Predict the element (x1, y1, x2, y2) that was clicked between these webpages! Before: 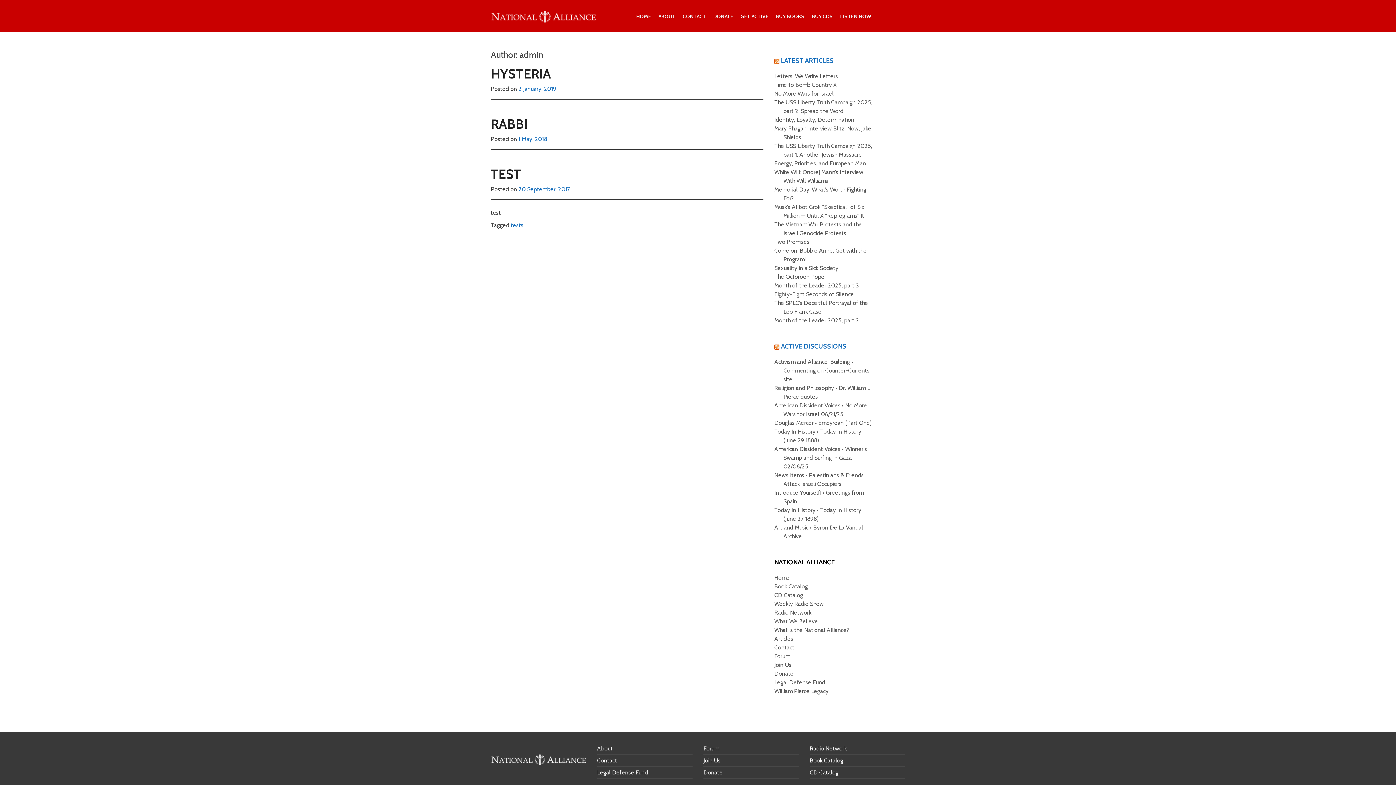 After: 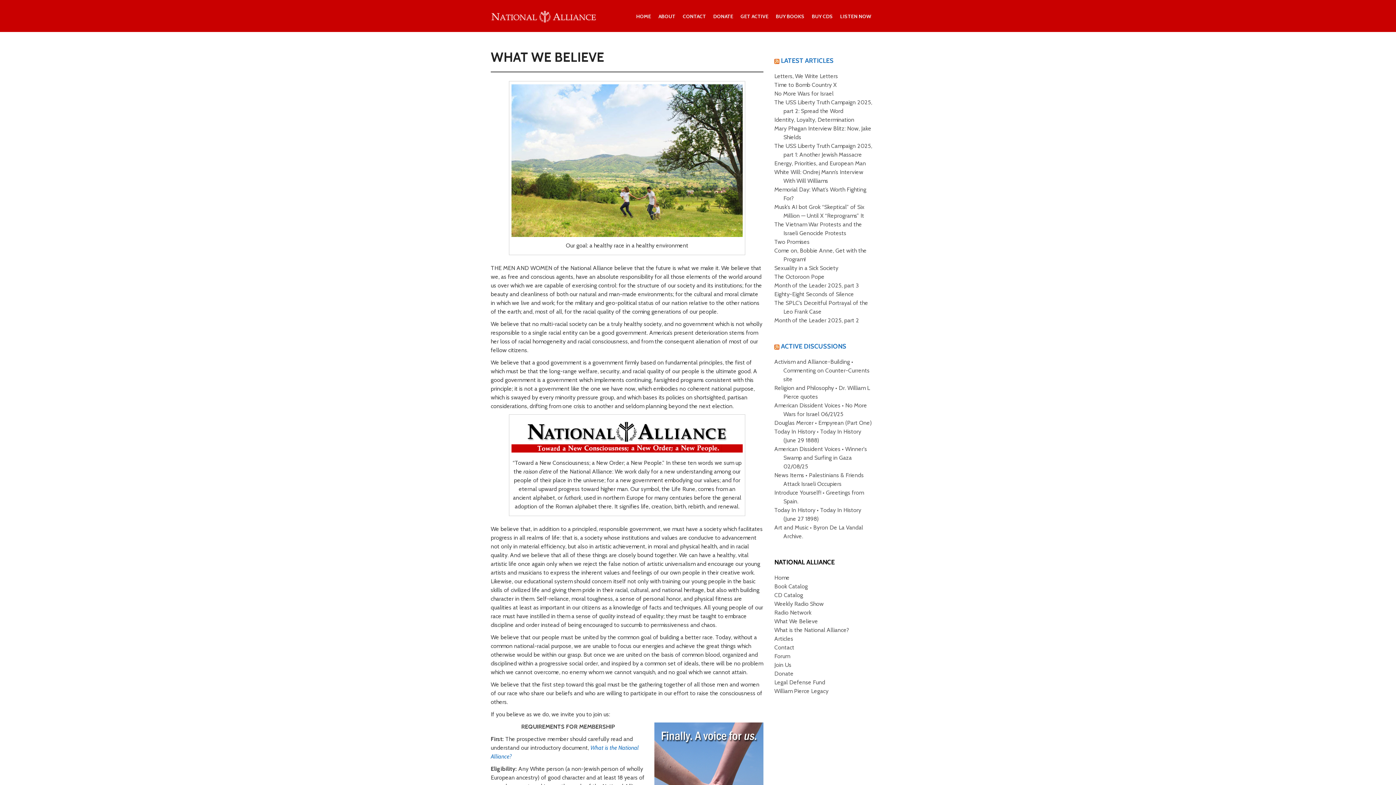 Action: bbox: (597, 743, 692, 754) label: About